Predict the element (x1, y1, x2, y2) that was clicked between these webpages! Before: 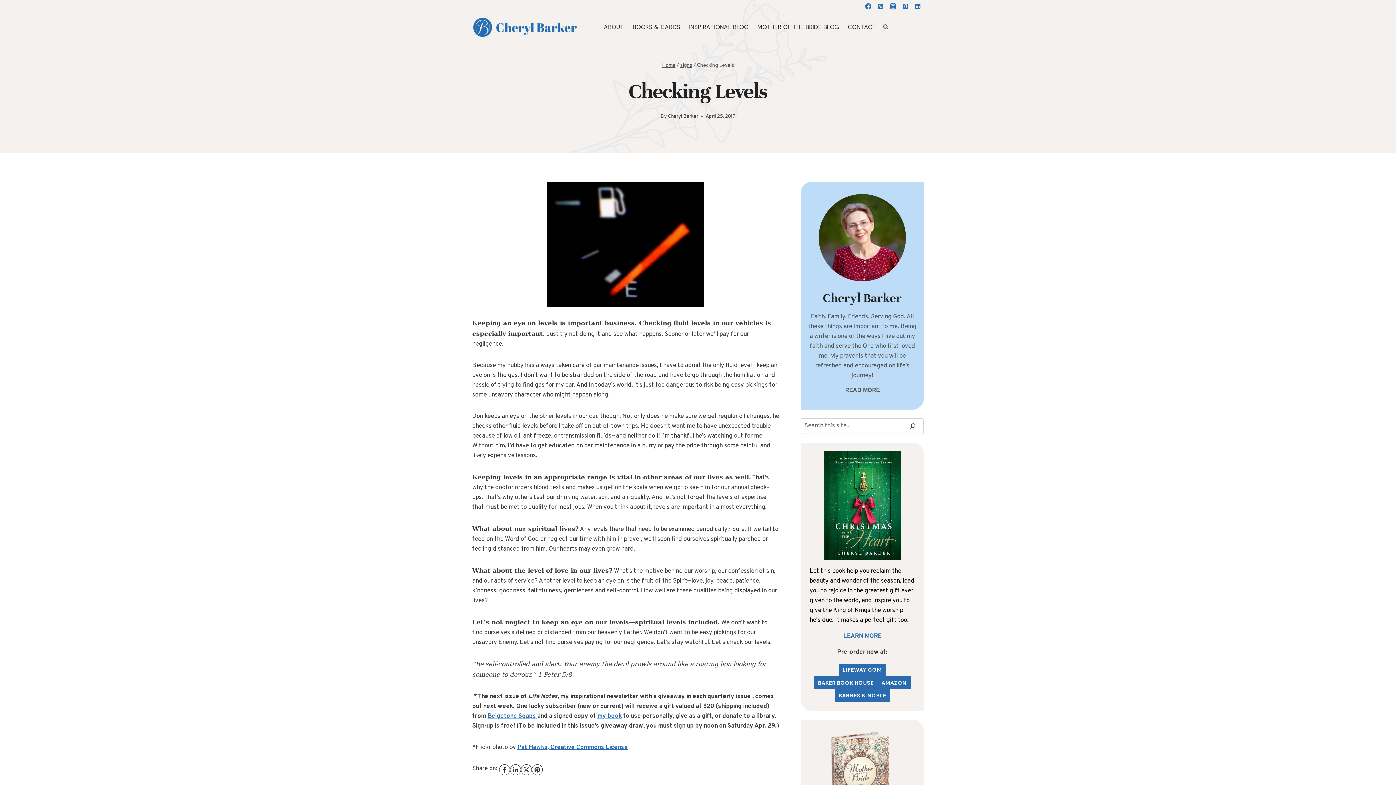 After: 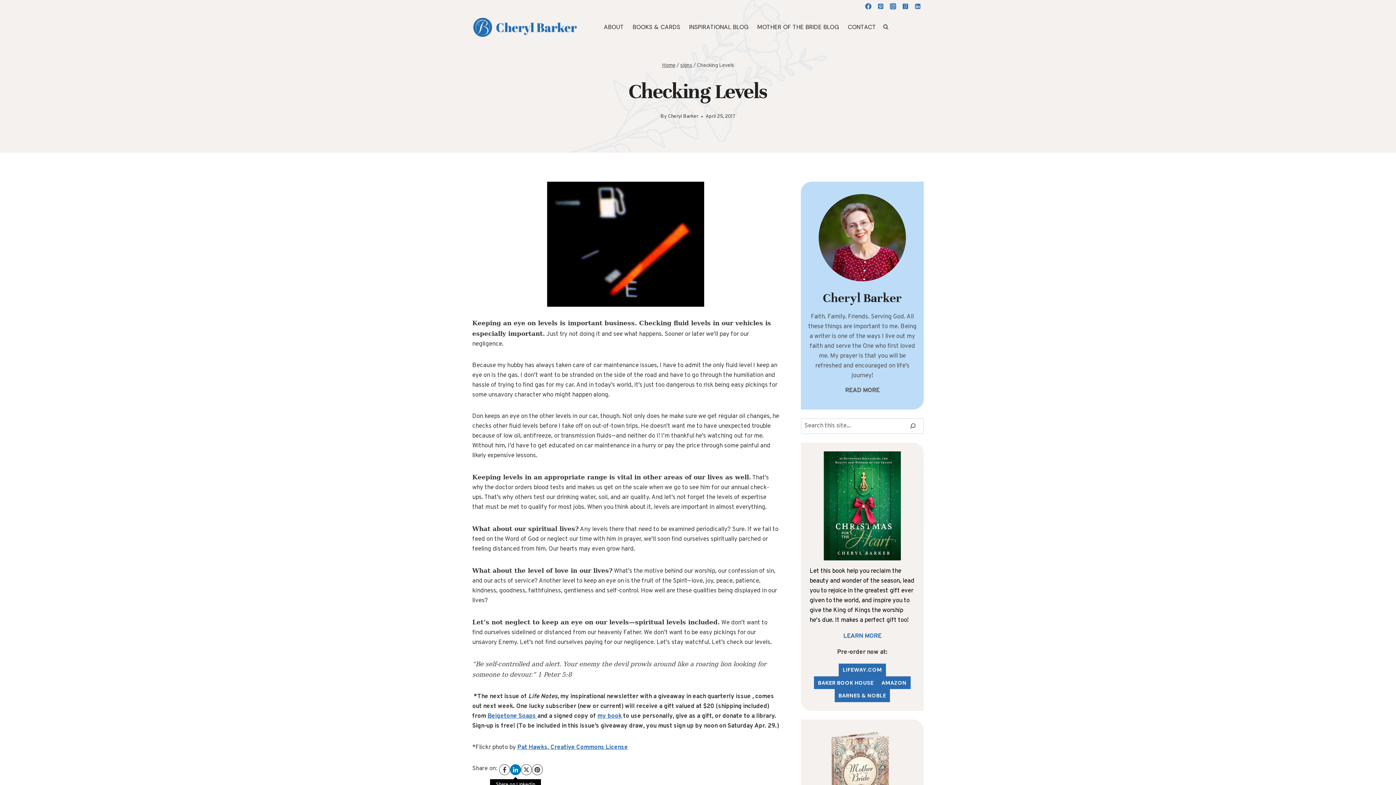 Action: bbox: (510, 764, 521, 775) label: Share on LinkedIn